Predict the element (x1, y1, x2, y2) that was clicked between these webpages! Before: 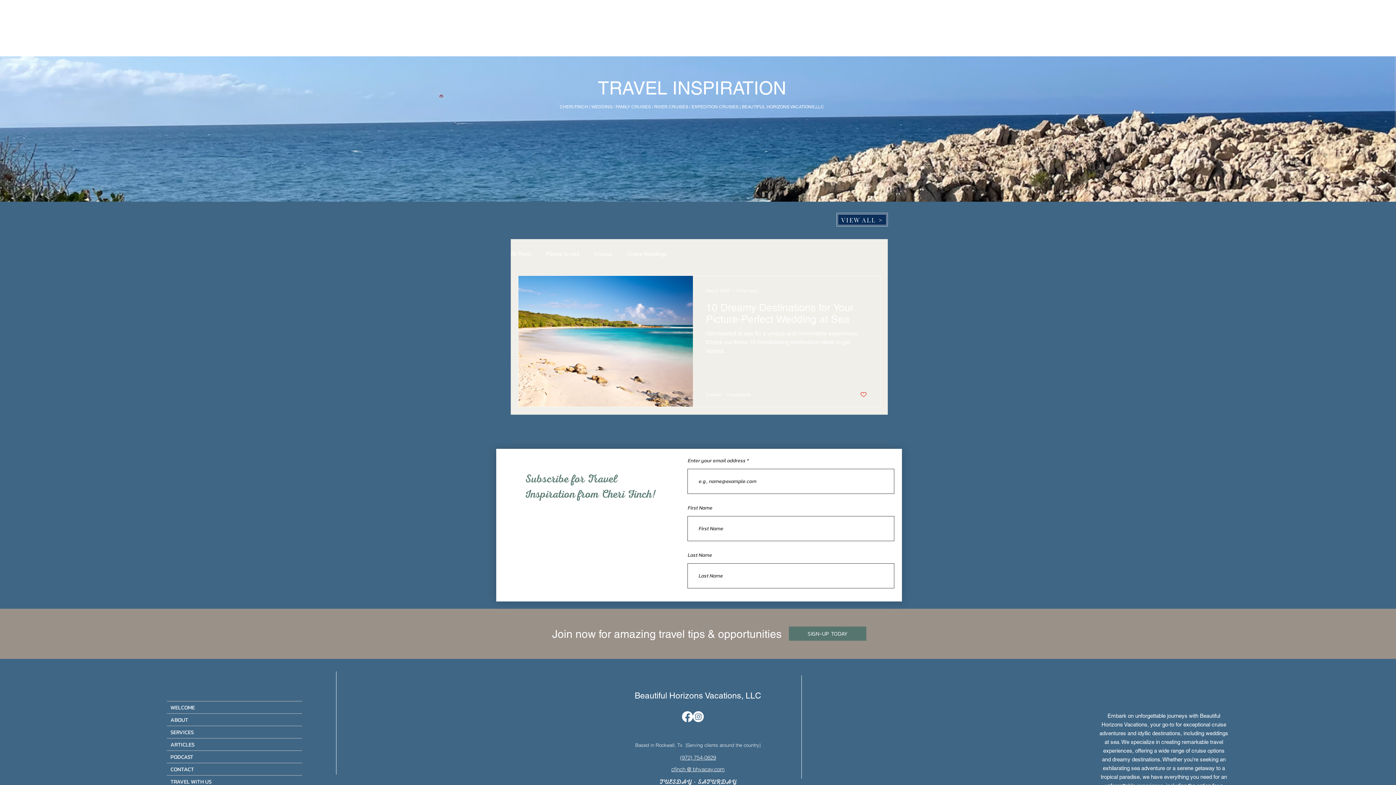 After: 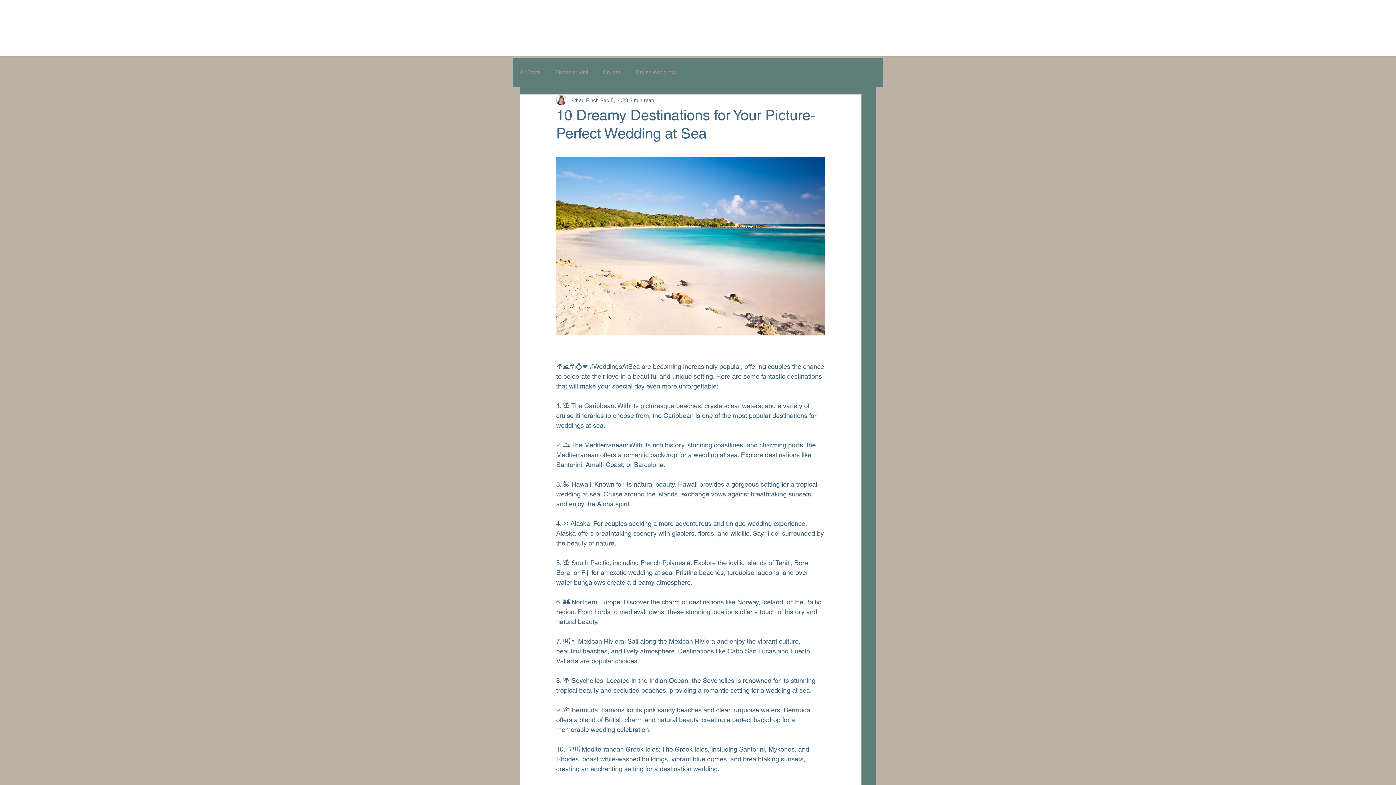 Action: bbox: (706, 301, 867, 329) label: 10 Dreamy Destinations for Your Picture-Perfect Wedding at Sea